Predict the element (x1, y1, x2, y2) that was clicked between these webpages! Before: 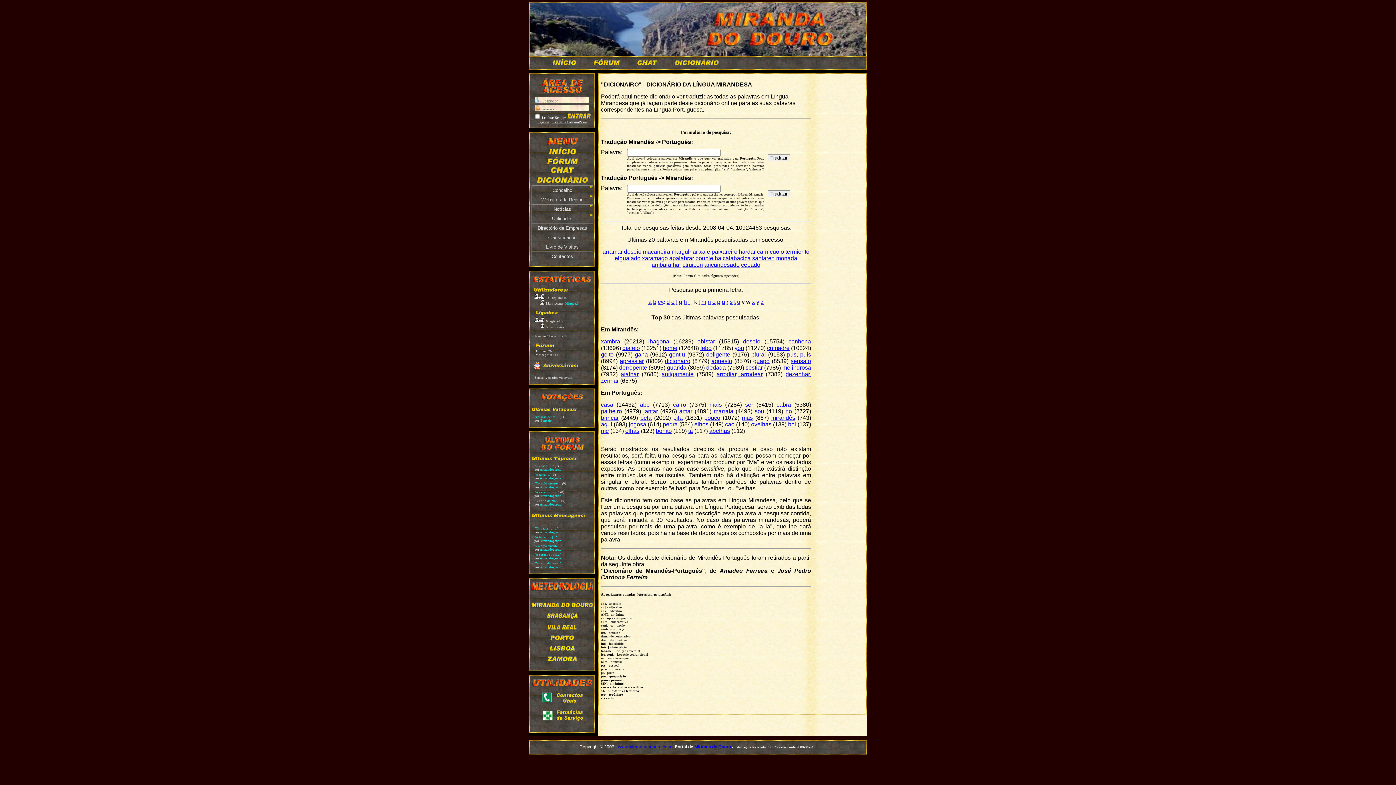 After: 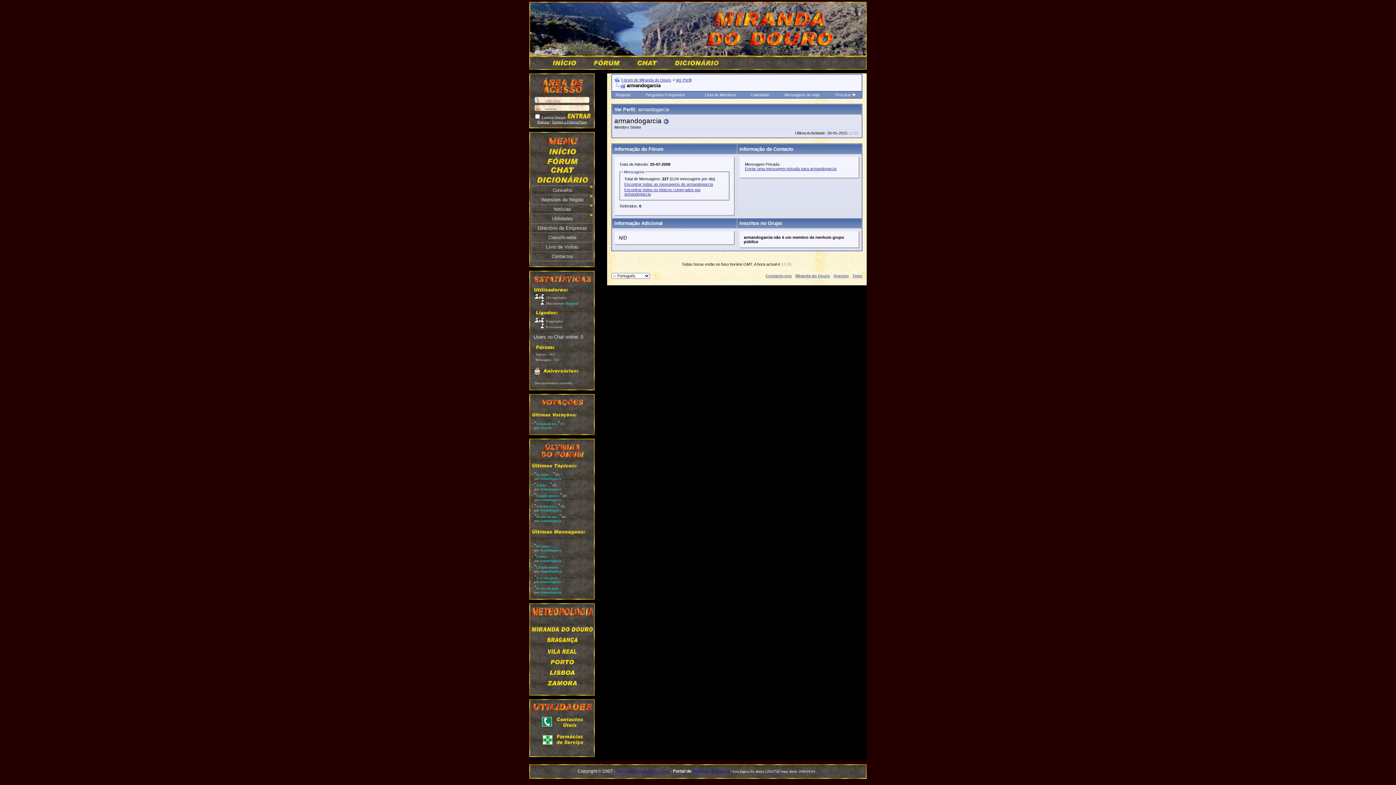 Action: bbox: (540, 502, 561, 506) label: Armandogarcia